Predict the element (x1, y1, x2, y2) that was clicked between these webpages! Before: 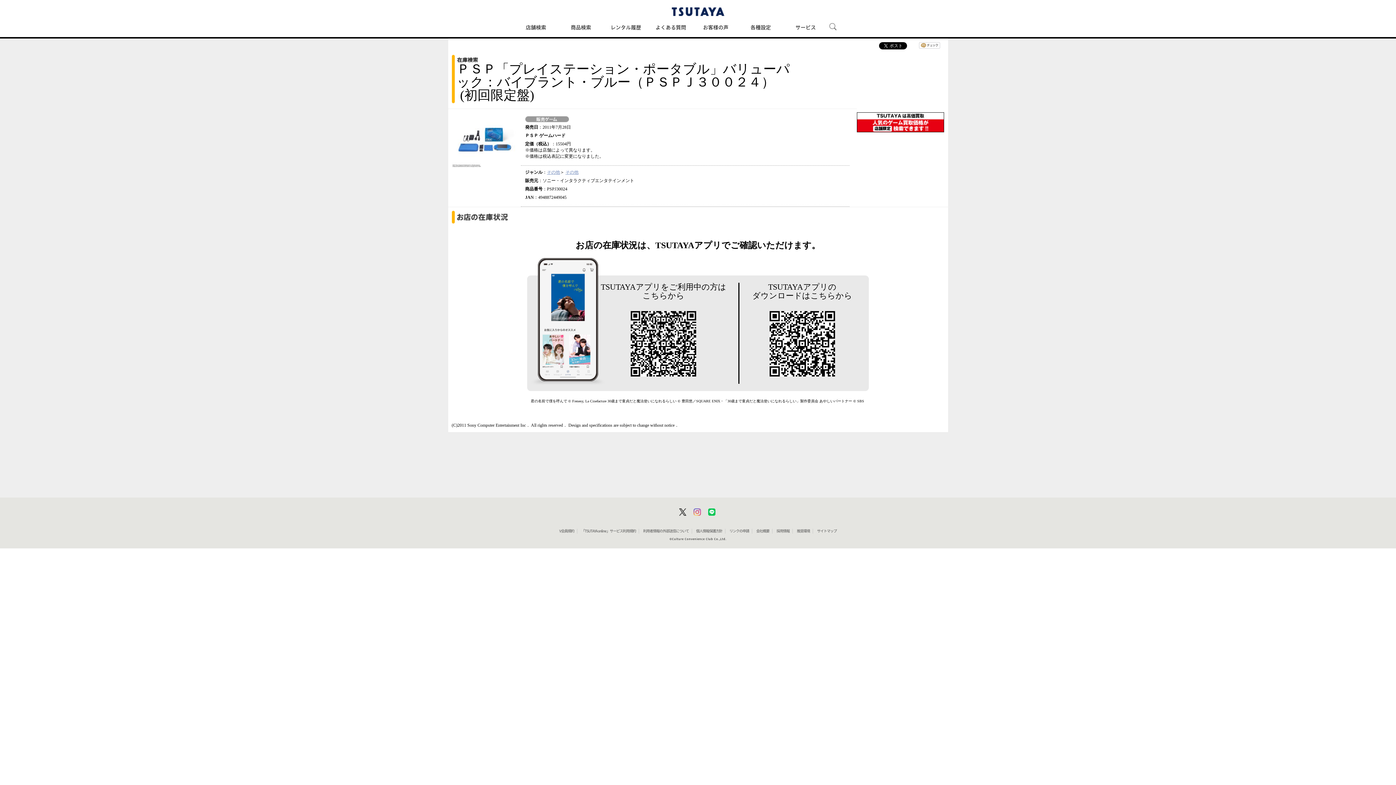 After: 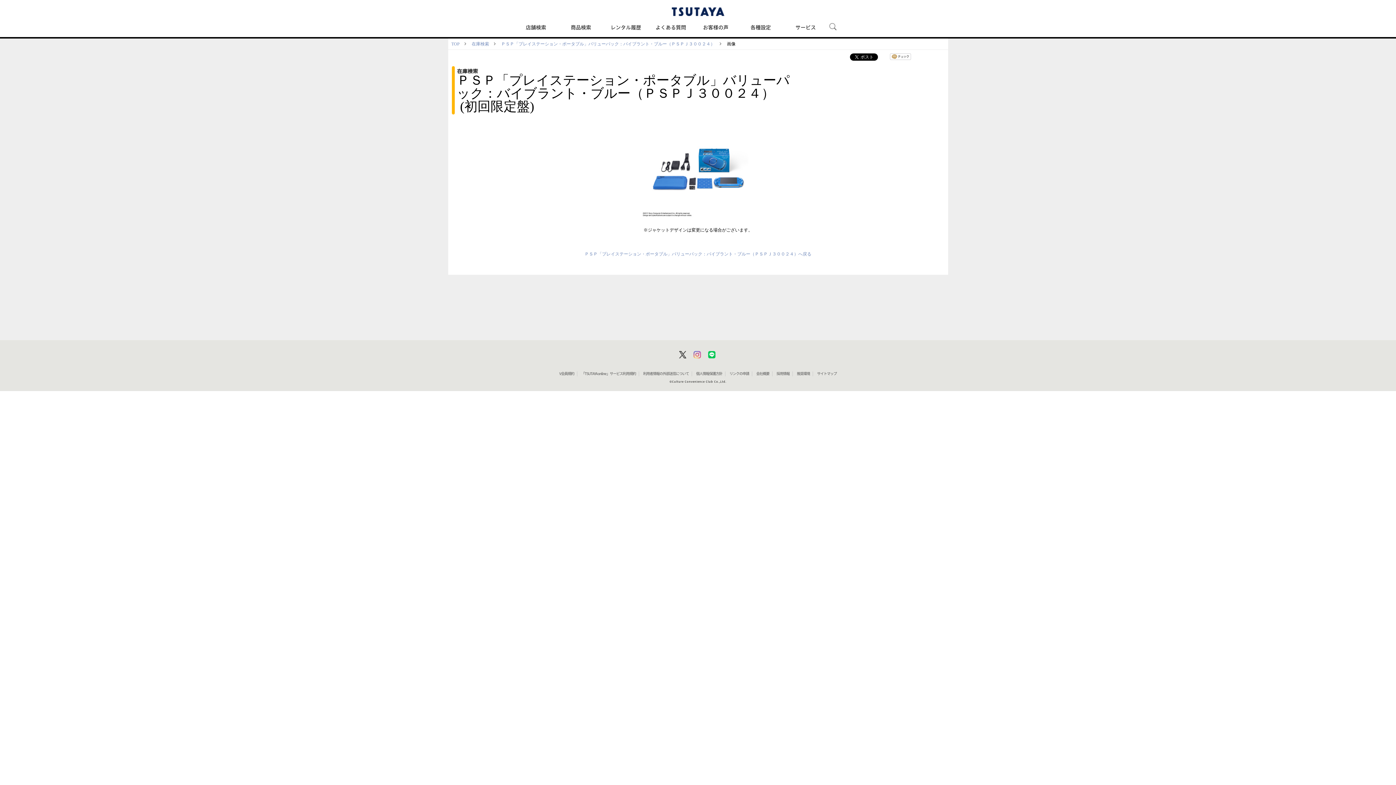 Action: bbox: (451, 162, 517, 167)